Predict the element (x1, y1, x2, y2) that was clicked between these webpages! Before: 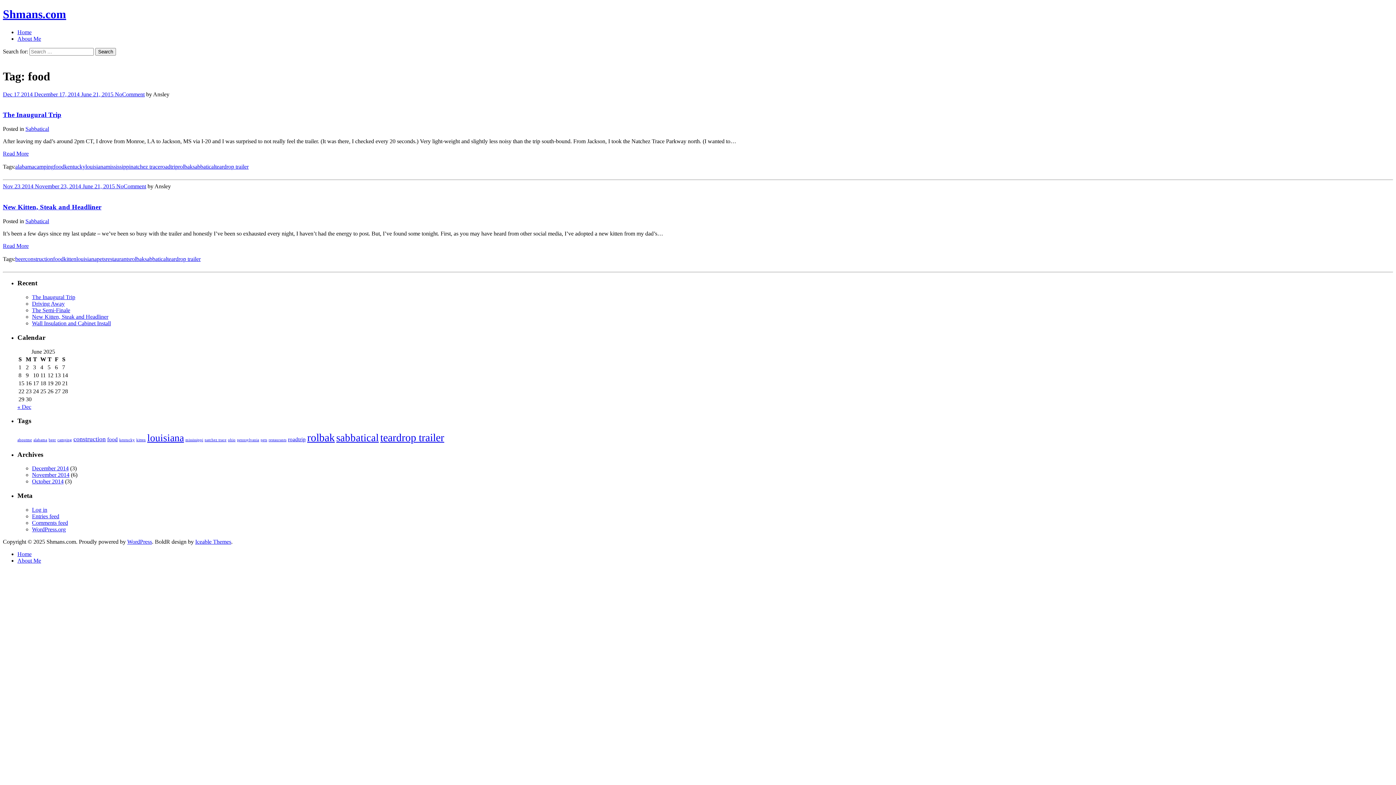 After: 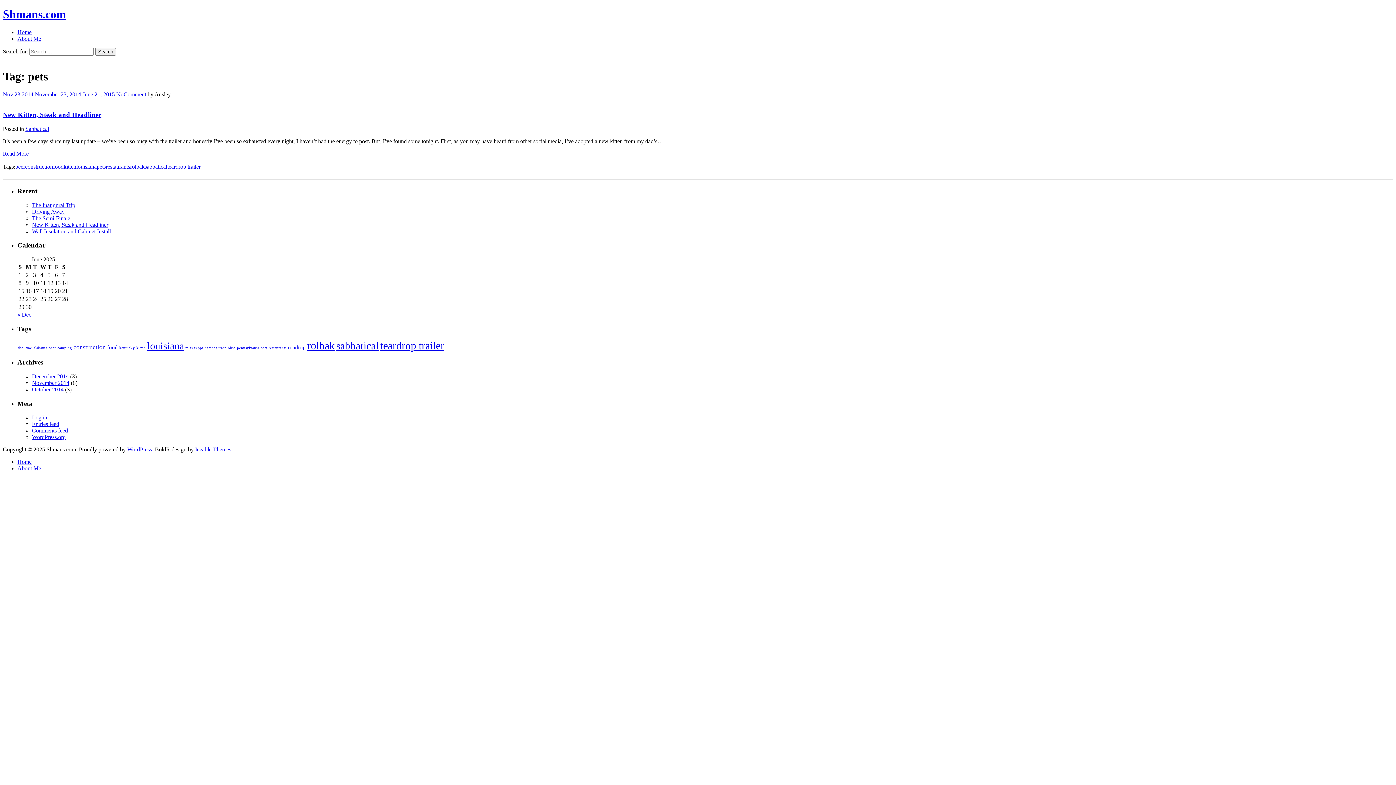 Action: bbox: (260, 438, 267, 442) label: pets (1 item)